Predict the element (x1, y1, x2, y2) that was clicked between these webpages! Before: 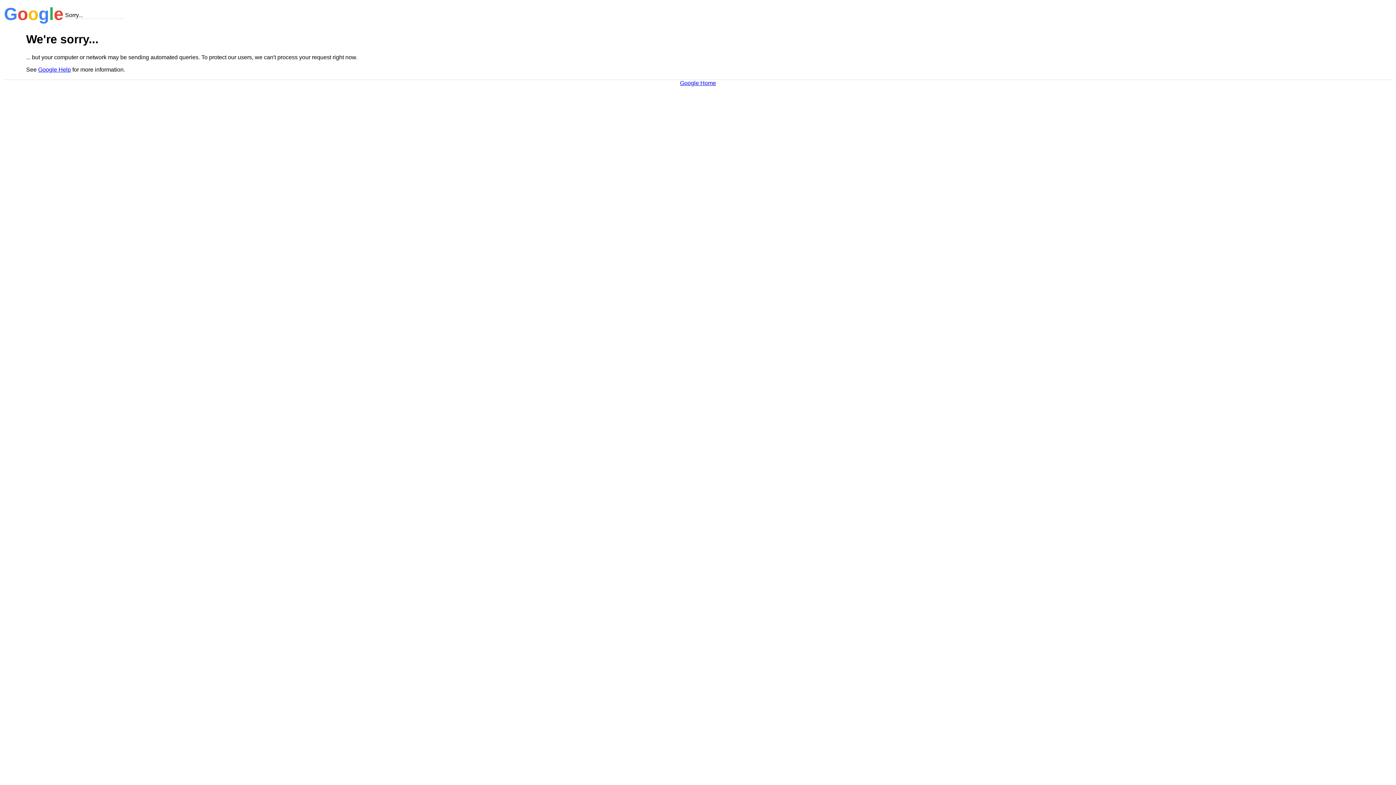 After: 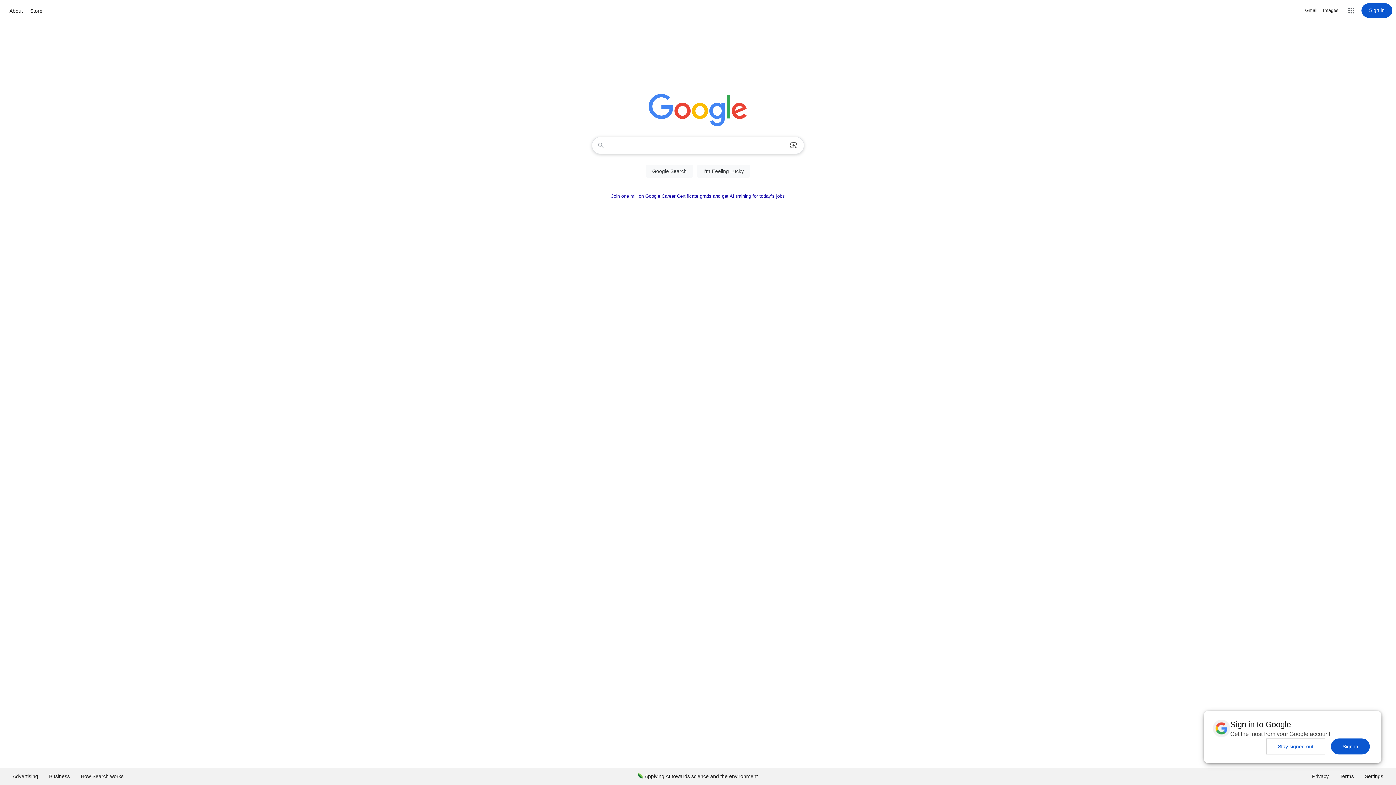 Action: bbox: (680, 79, 716, 86) label: Google Home